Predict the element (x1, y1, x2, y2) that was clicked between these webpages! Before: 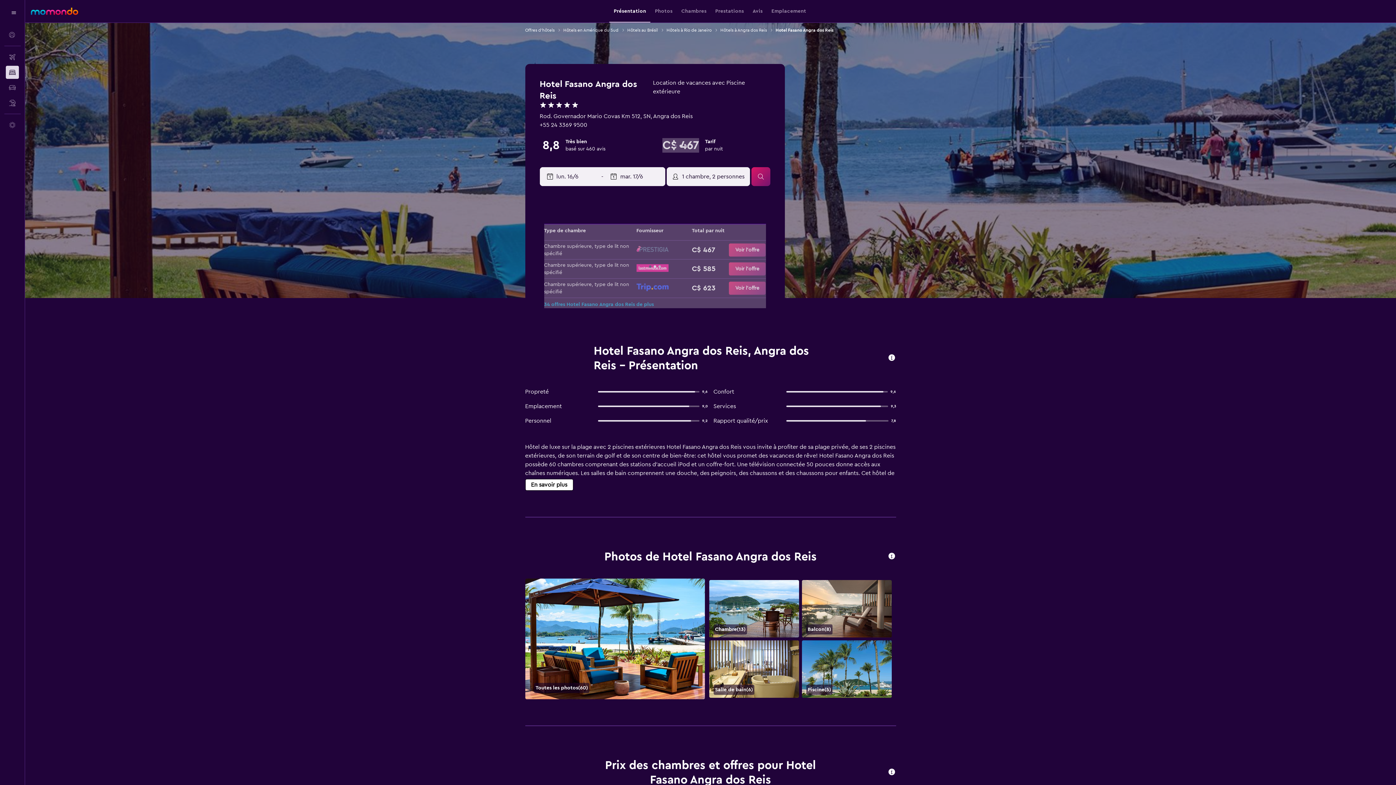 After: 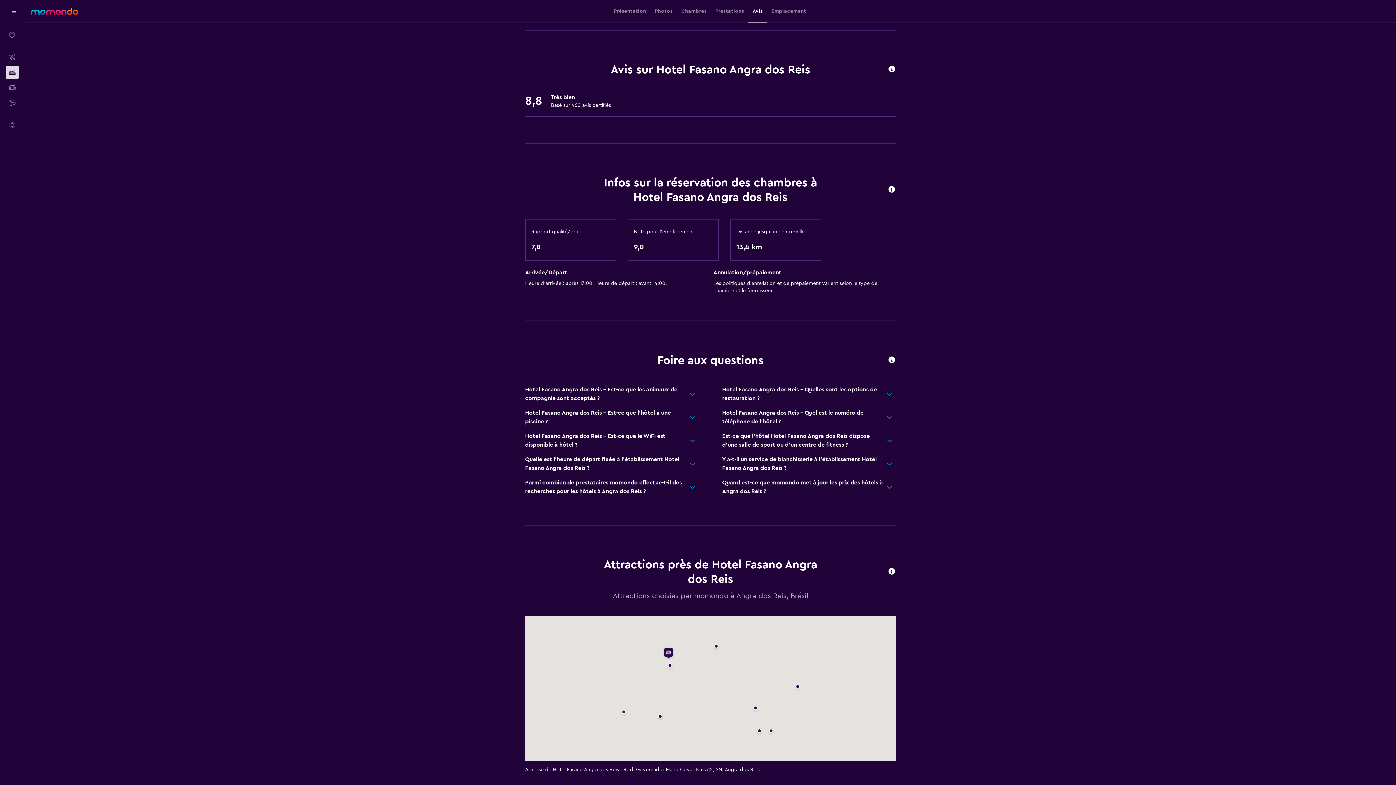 Action: label: Avis bbox: (752, 0, 762, 22)